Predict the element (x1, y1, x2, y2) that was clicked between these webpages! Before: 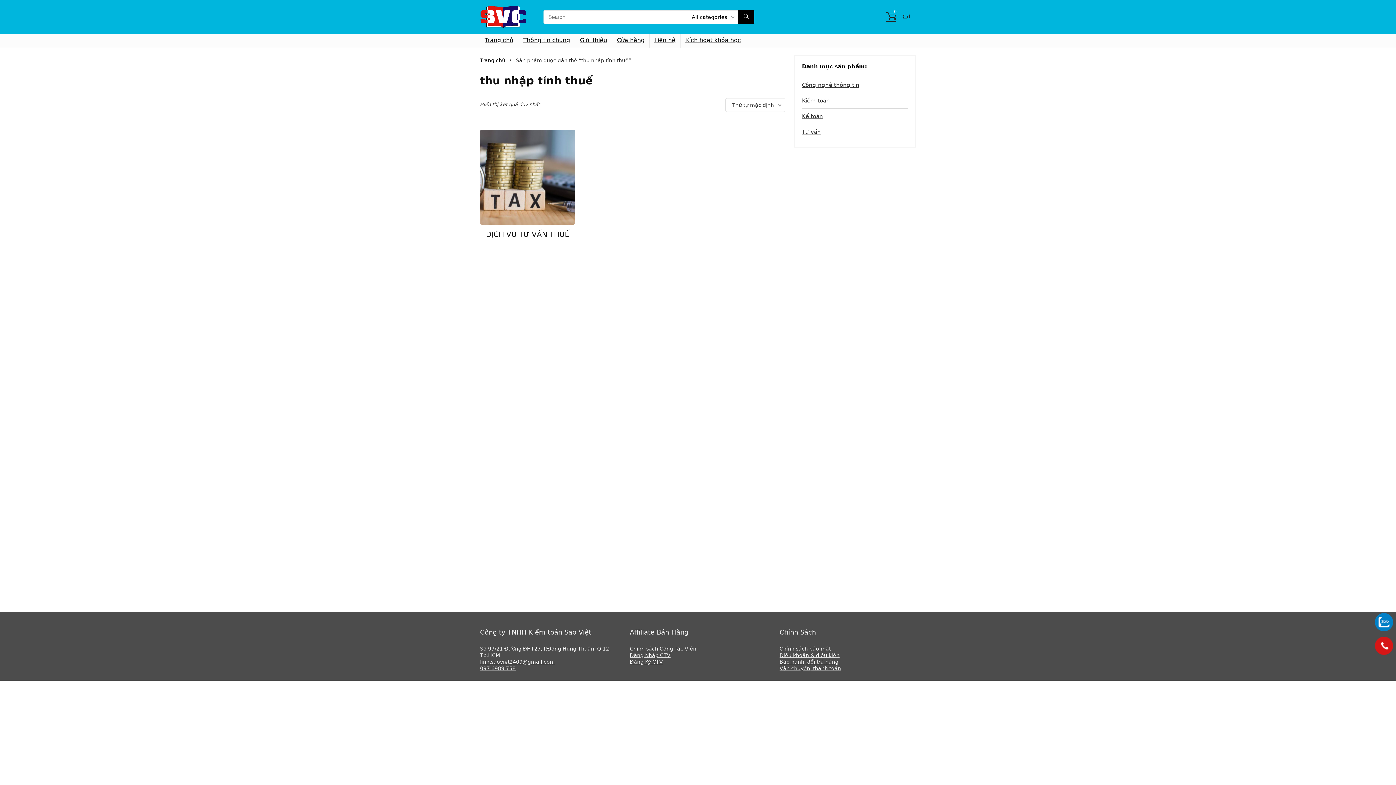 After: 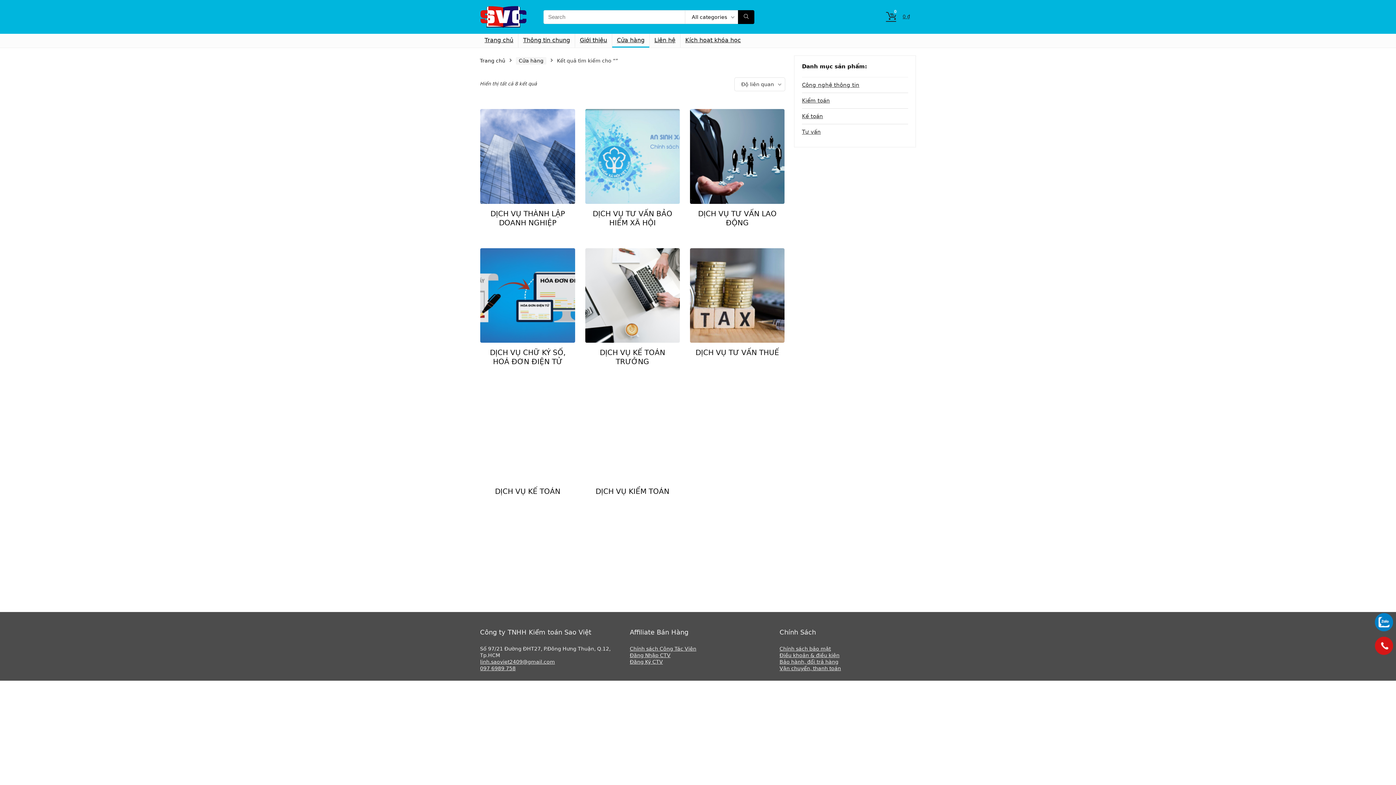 Action: label: Search bbox: (738, 10, 754, 23)